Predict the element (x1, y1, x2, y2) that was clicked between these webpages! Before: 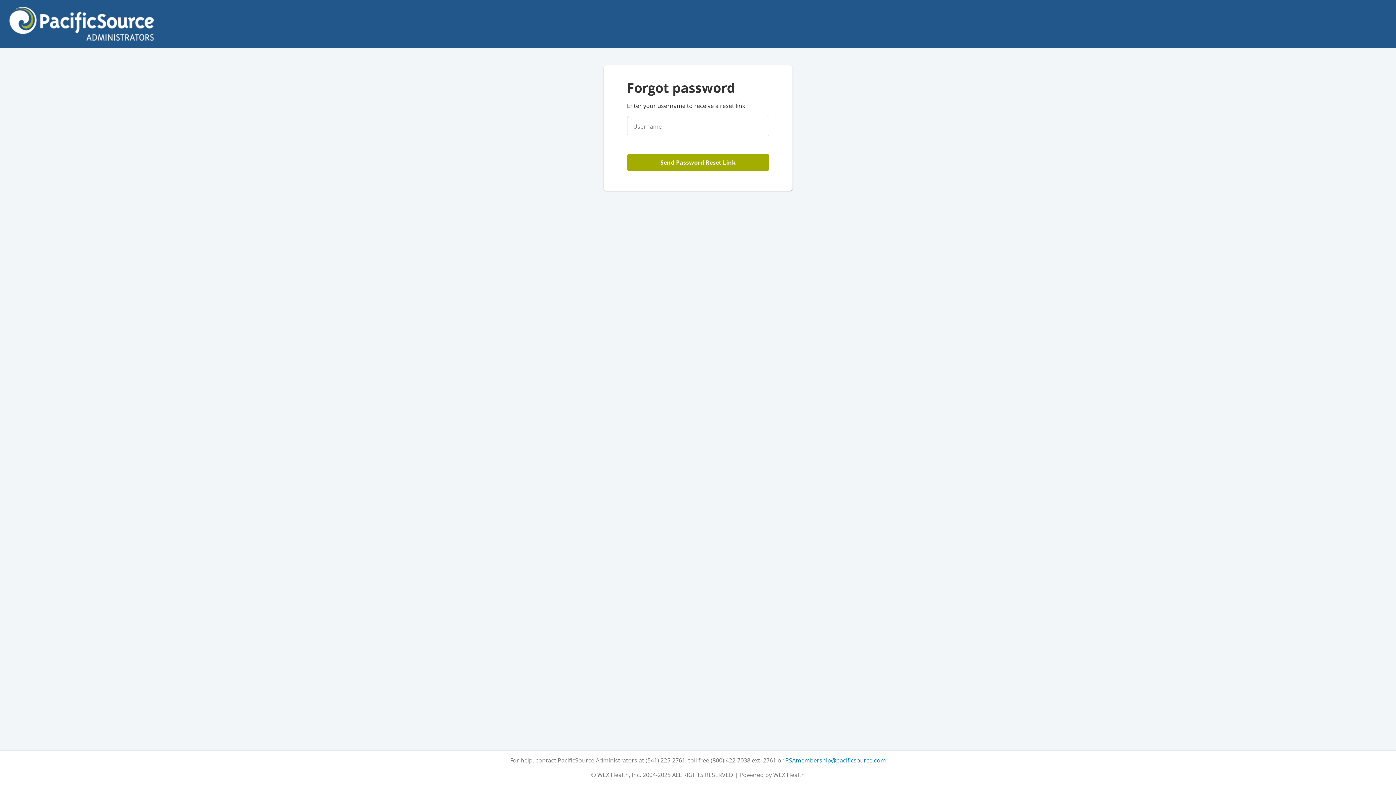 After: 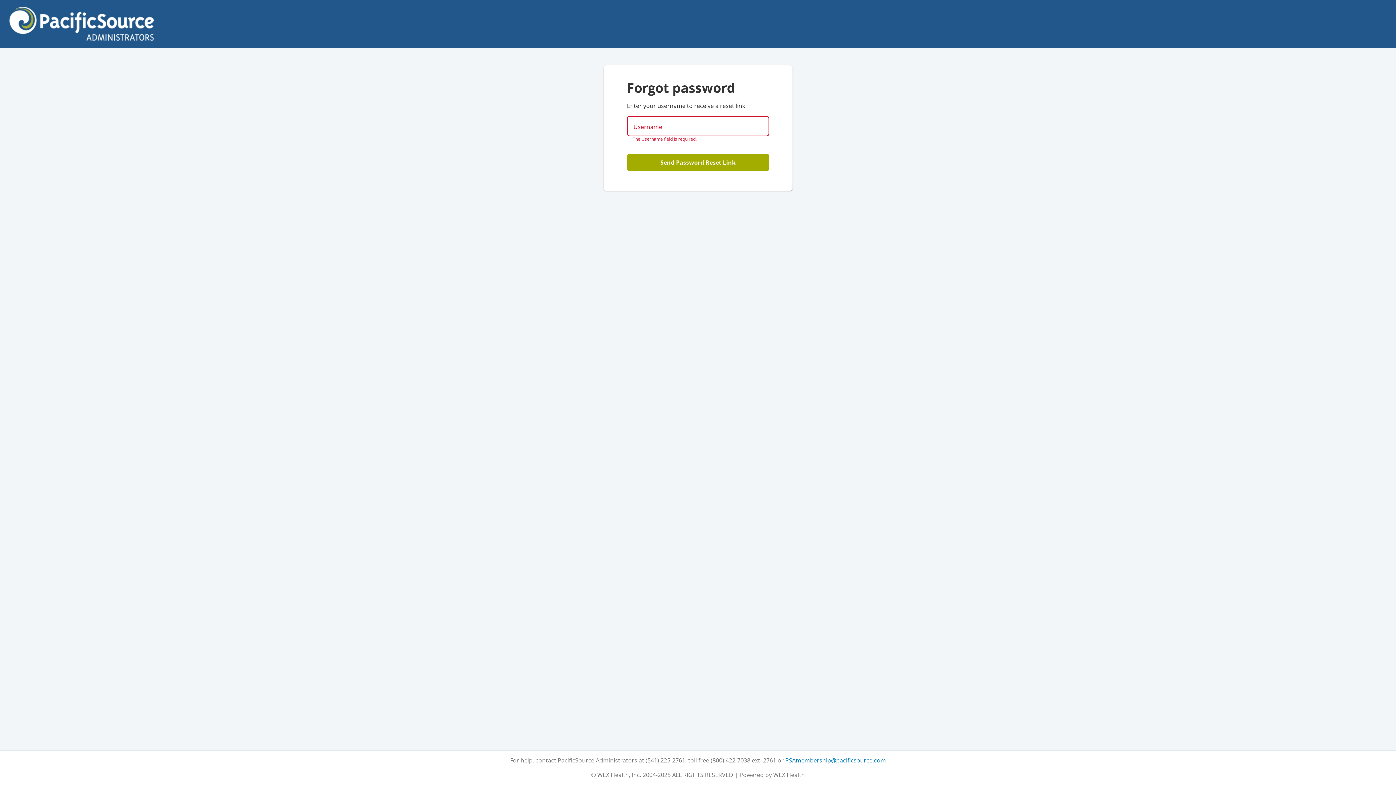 Action: label: Send Password Reset Link bbox: (627, 153, 769, 171)